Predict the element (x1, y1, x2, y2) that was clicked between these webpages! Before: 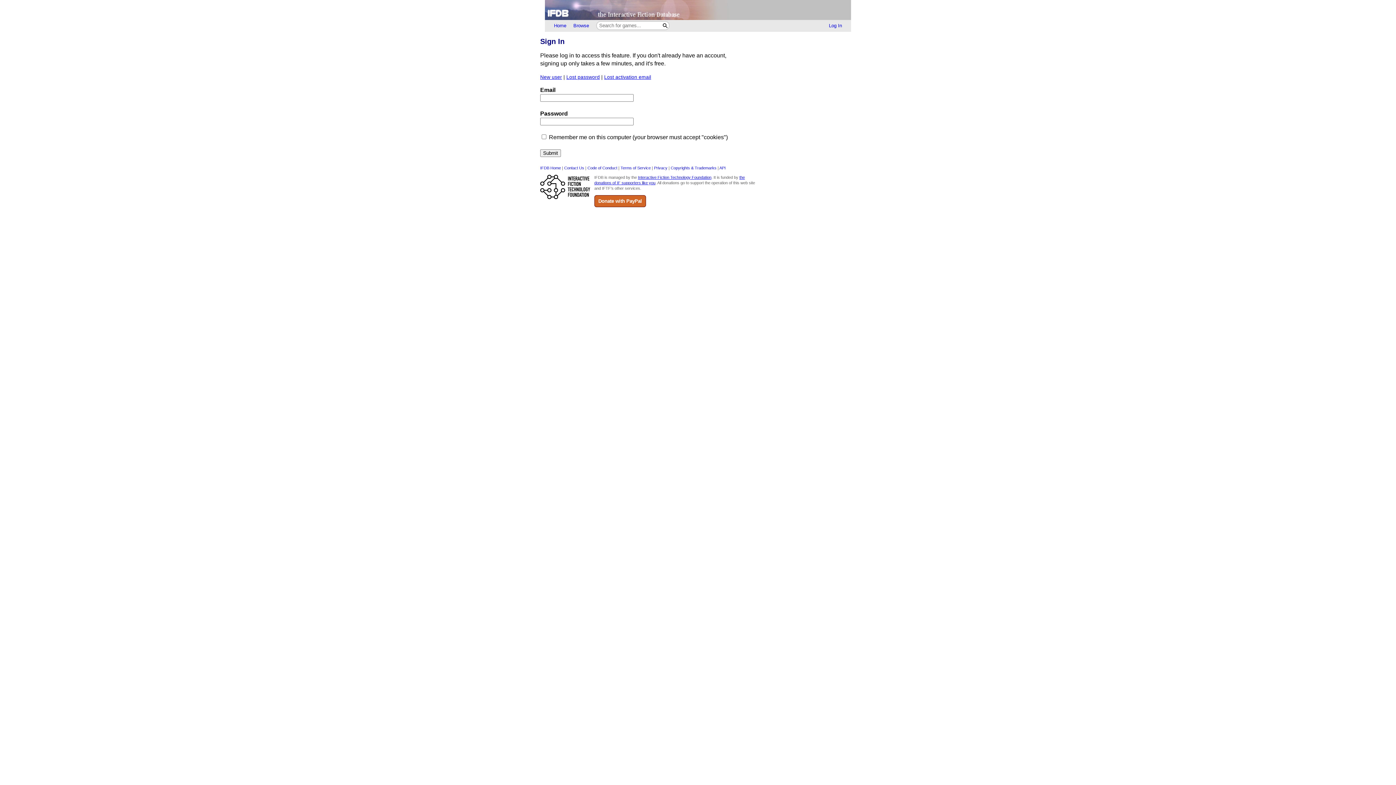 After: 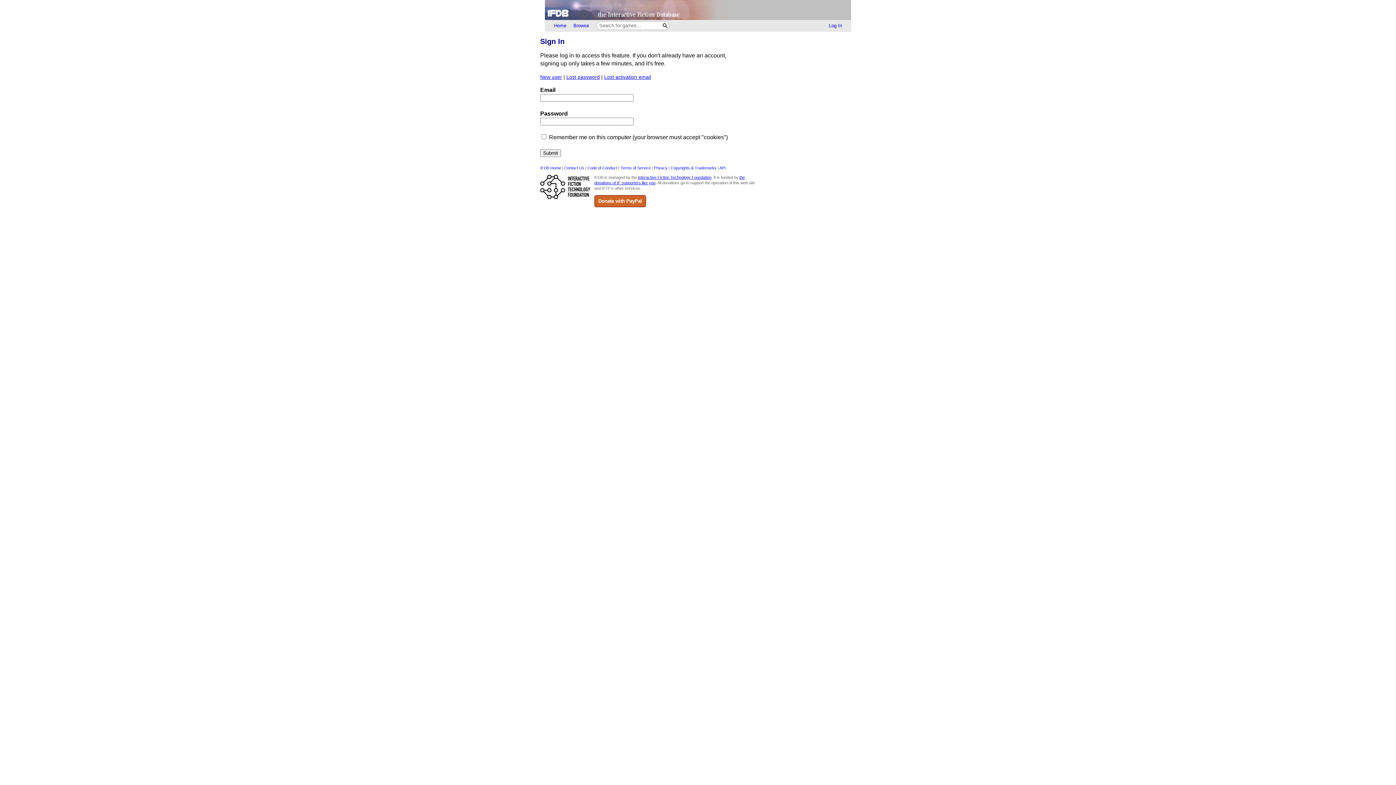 Action: bbox: (825, 20, 845, 30) label: Log In